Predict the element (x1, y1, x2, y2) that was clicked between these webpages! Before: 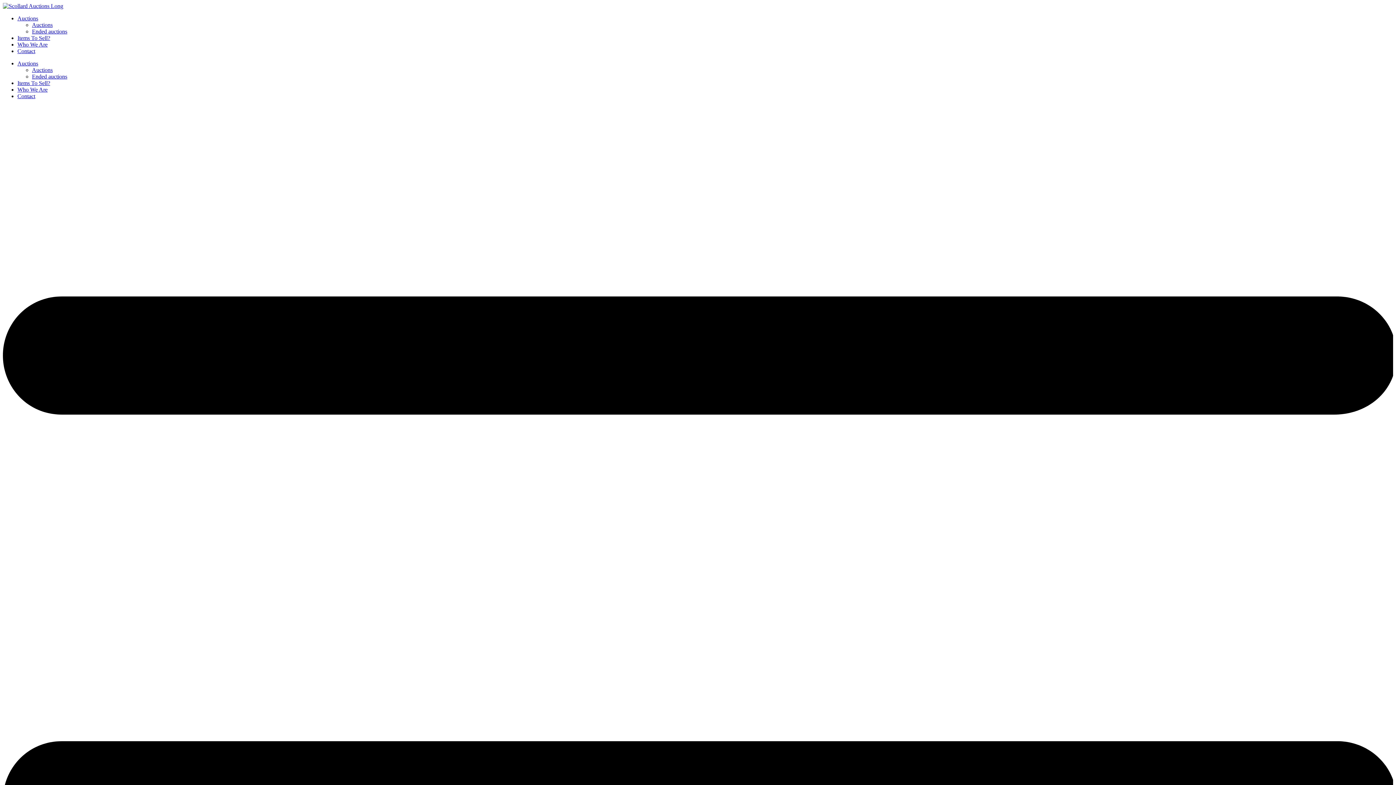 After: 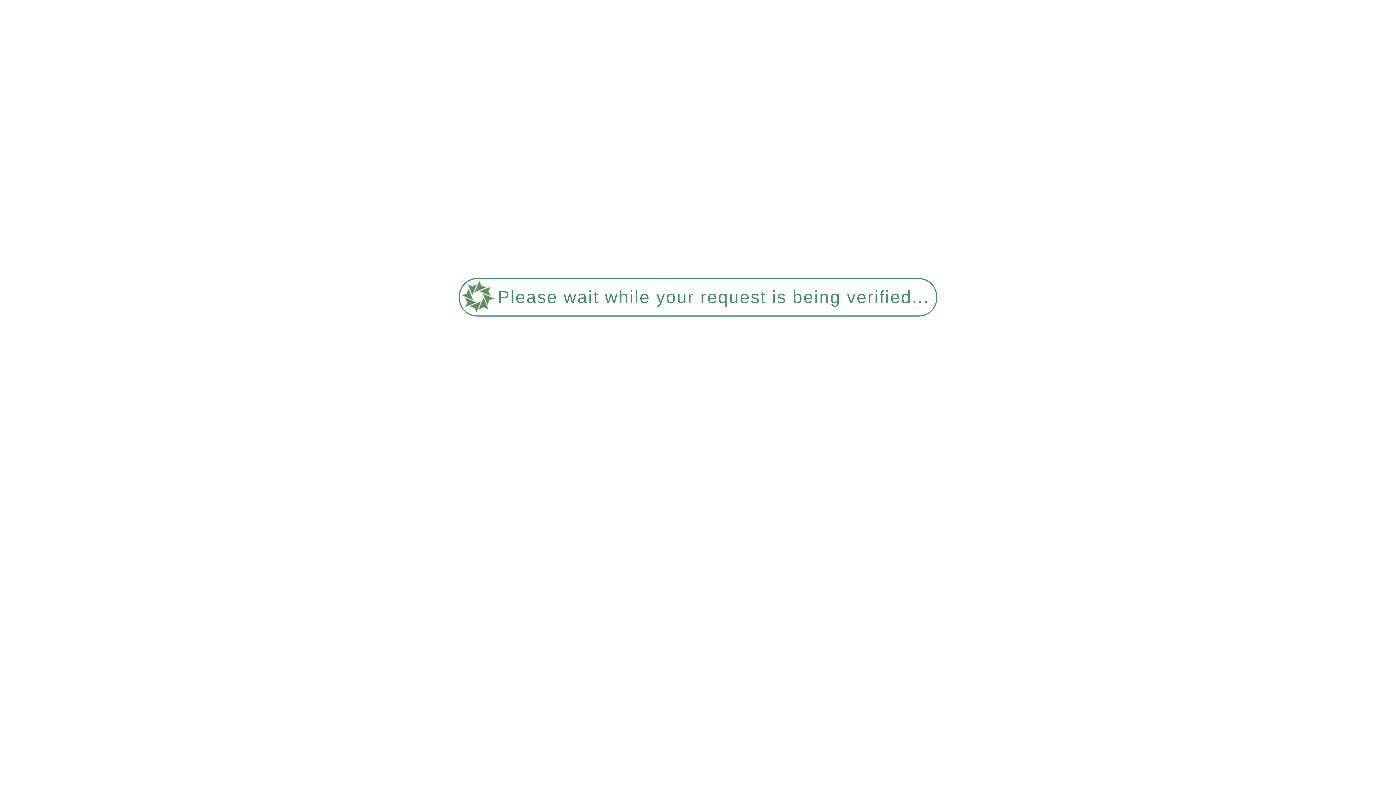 Action: label: Auctions bbox: (32, 21, 52, 28)